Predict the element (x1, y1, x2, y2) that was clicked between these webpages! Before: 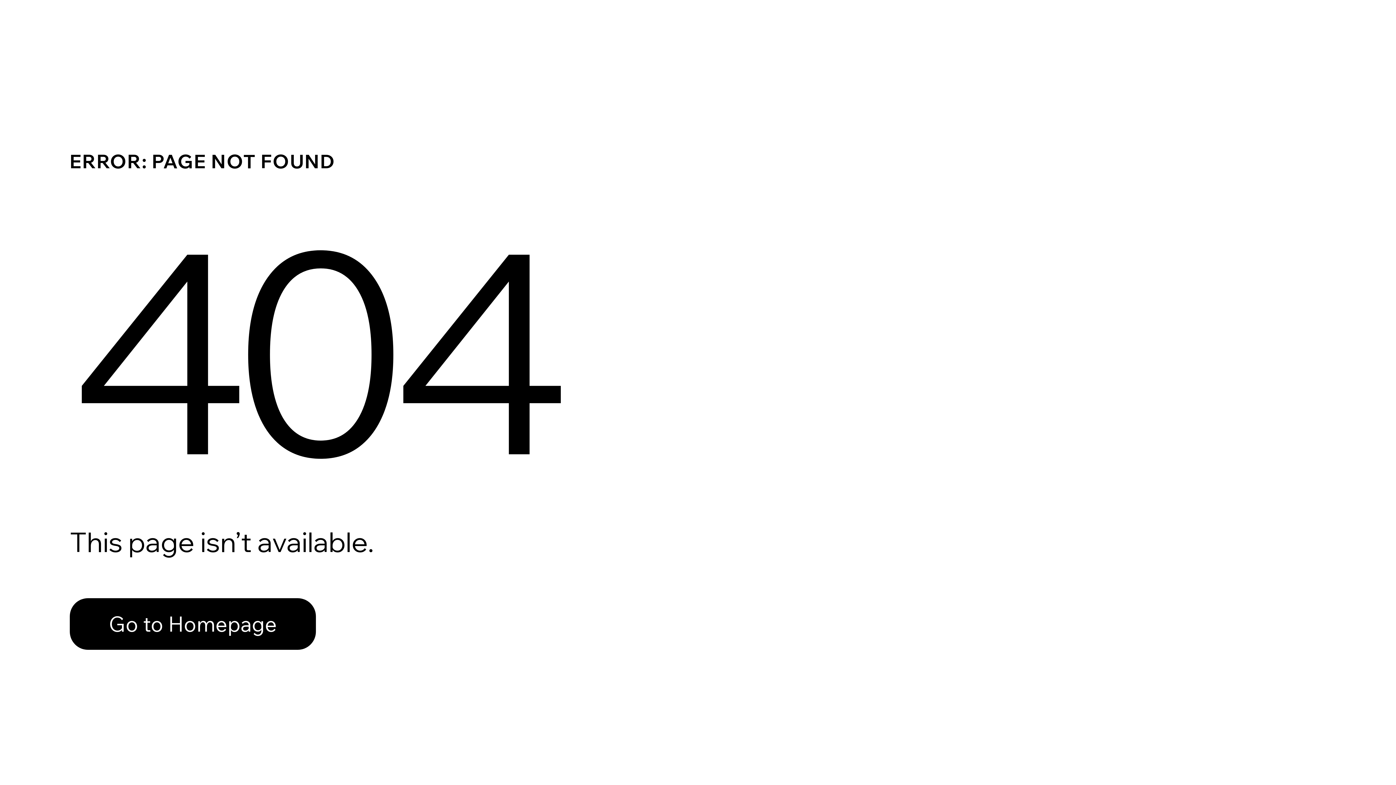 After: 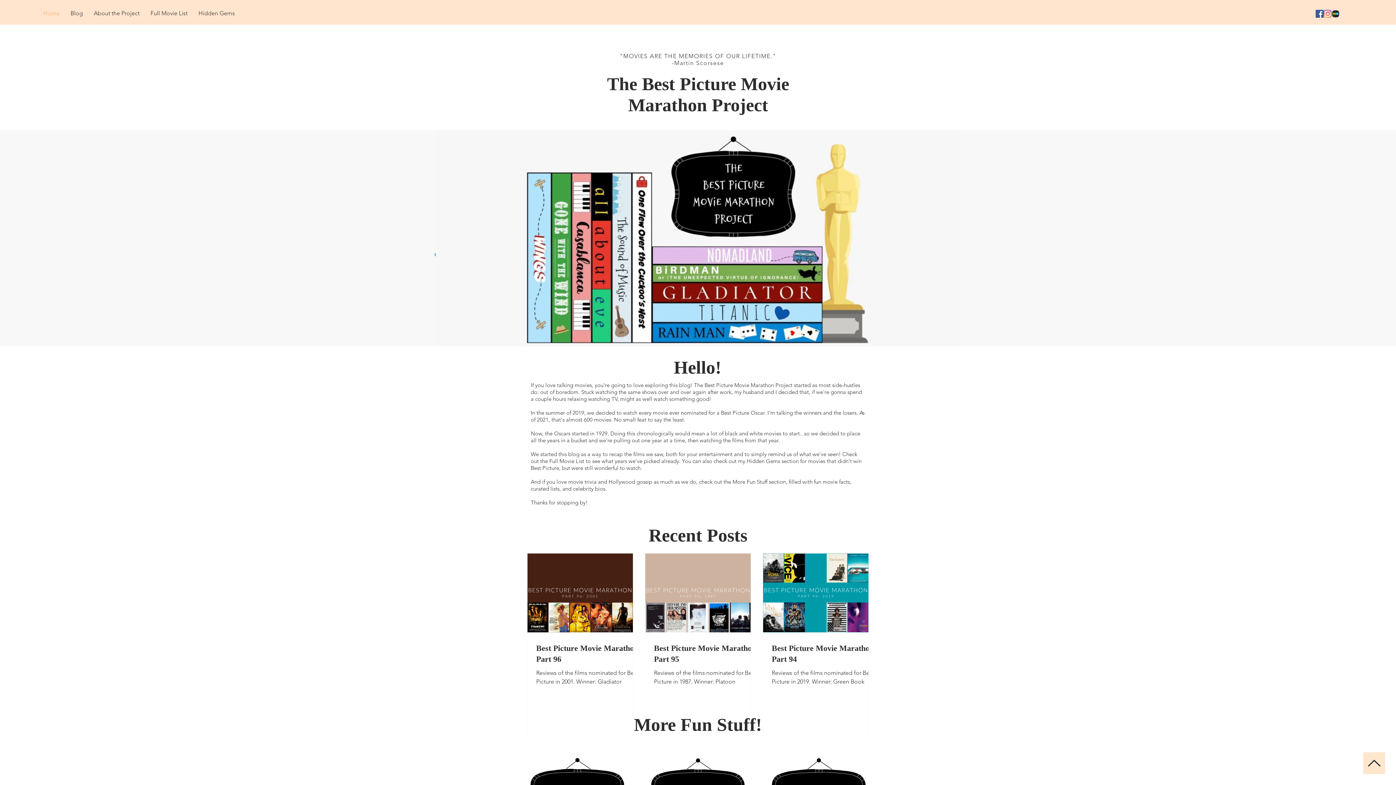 Action: label: Go to Homepage bbox: (69, 598, 316, 650)